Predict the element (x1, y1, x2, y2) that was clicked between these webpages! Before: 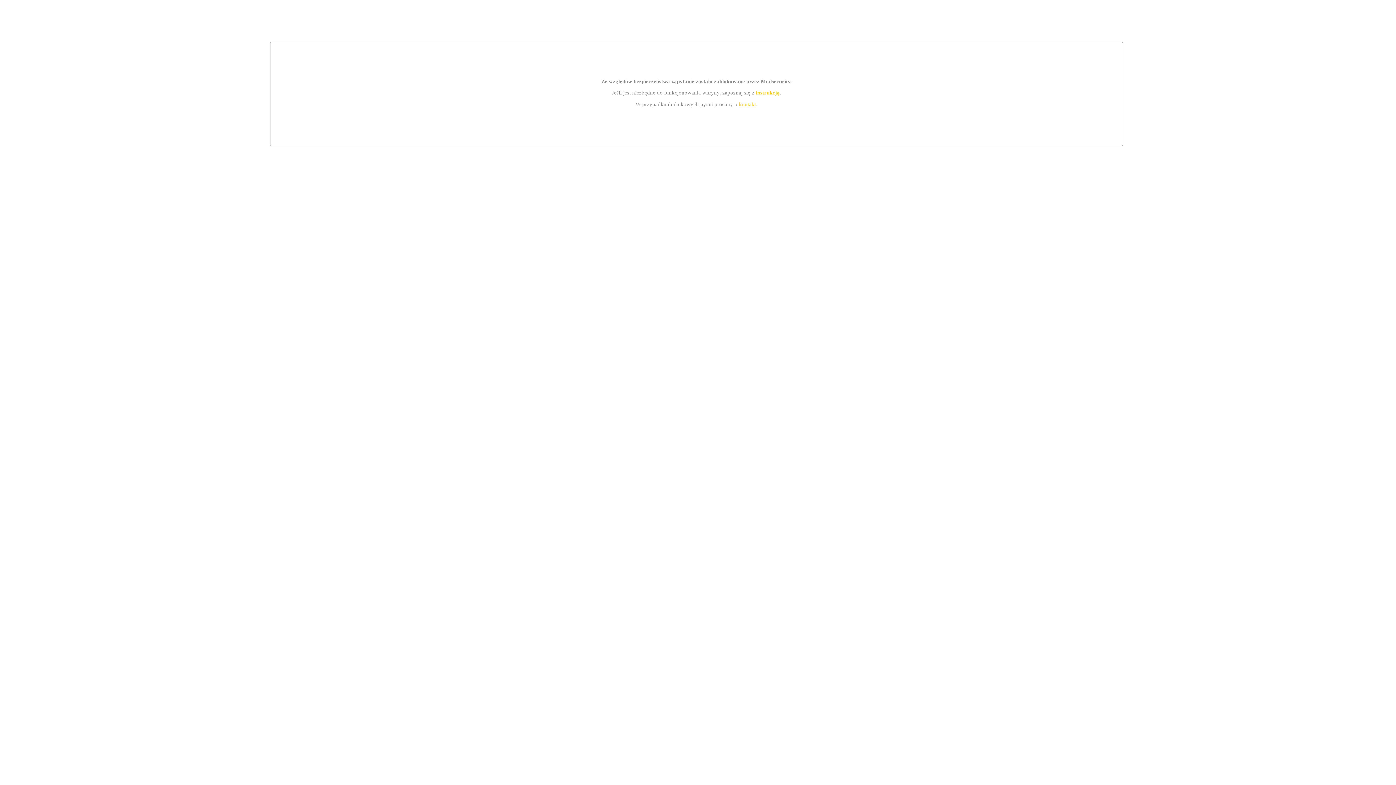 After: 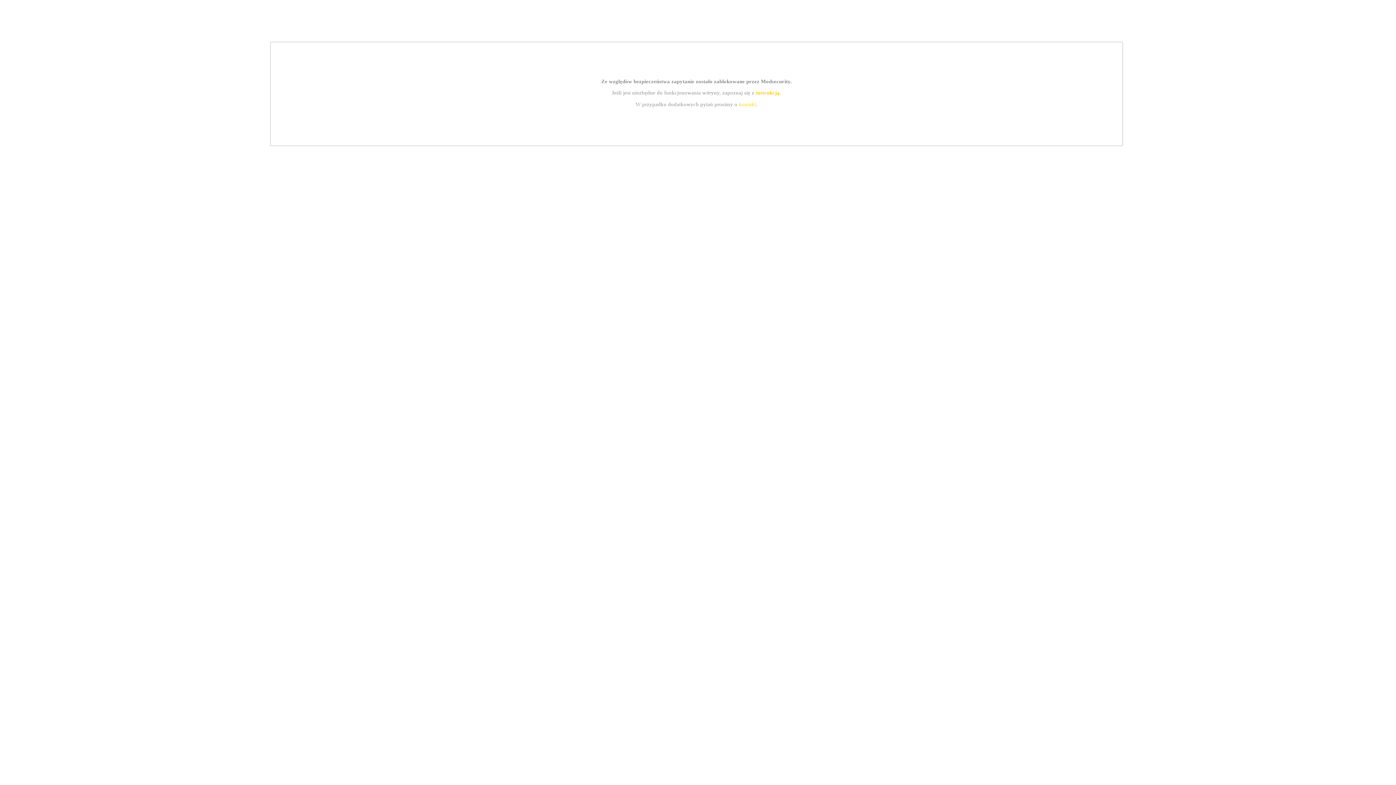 Action: bbox: (739, 101, 756, 107) label: kontakt